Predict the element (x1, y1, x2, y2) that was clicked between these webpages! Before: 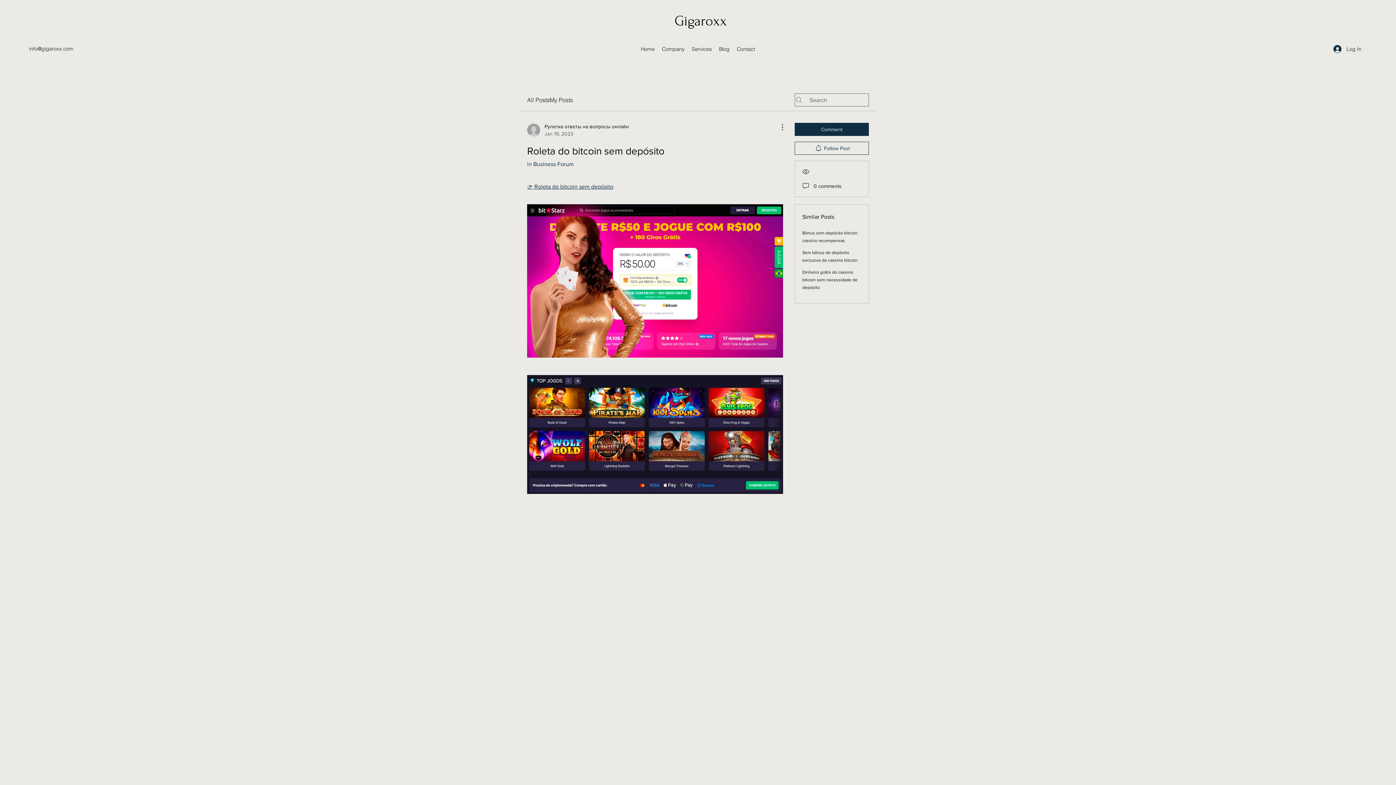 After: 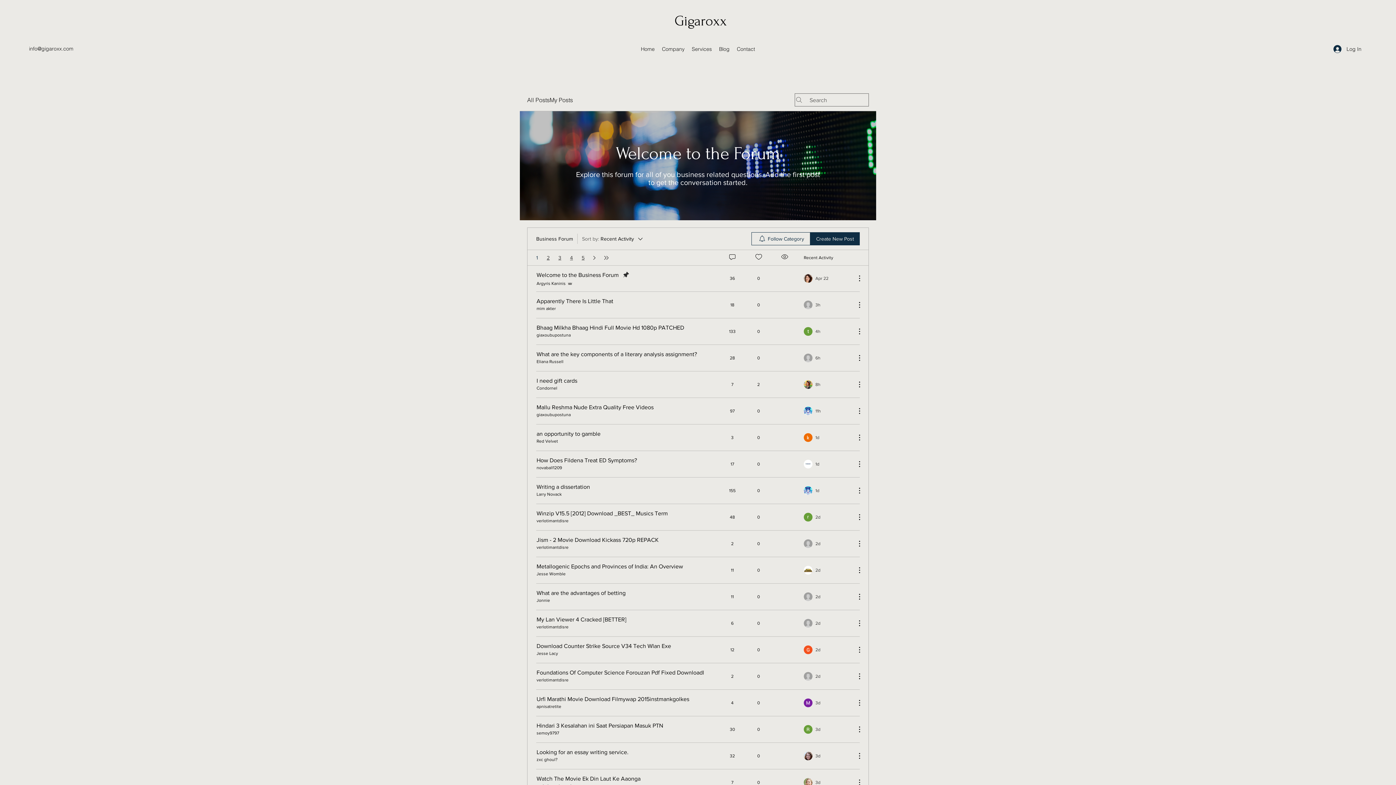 Action: bbox: (527, 161, 573, 167) label: in Business Forum